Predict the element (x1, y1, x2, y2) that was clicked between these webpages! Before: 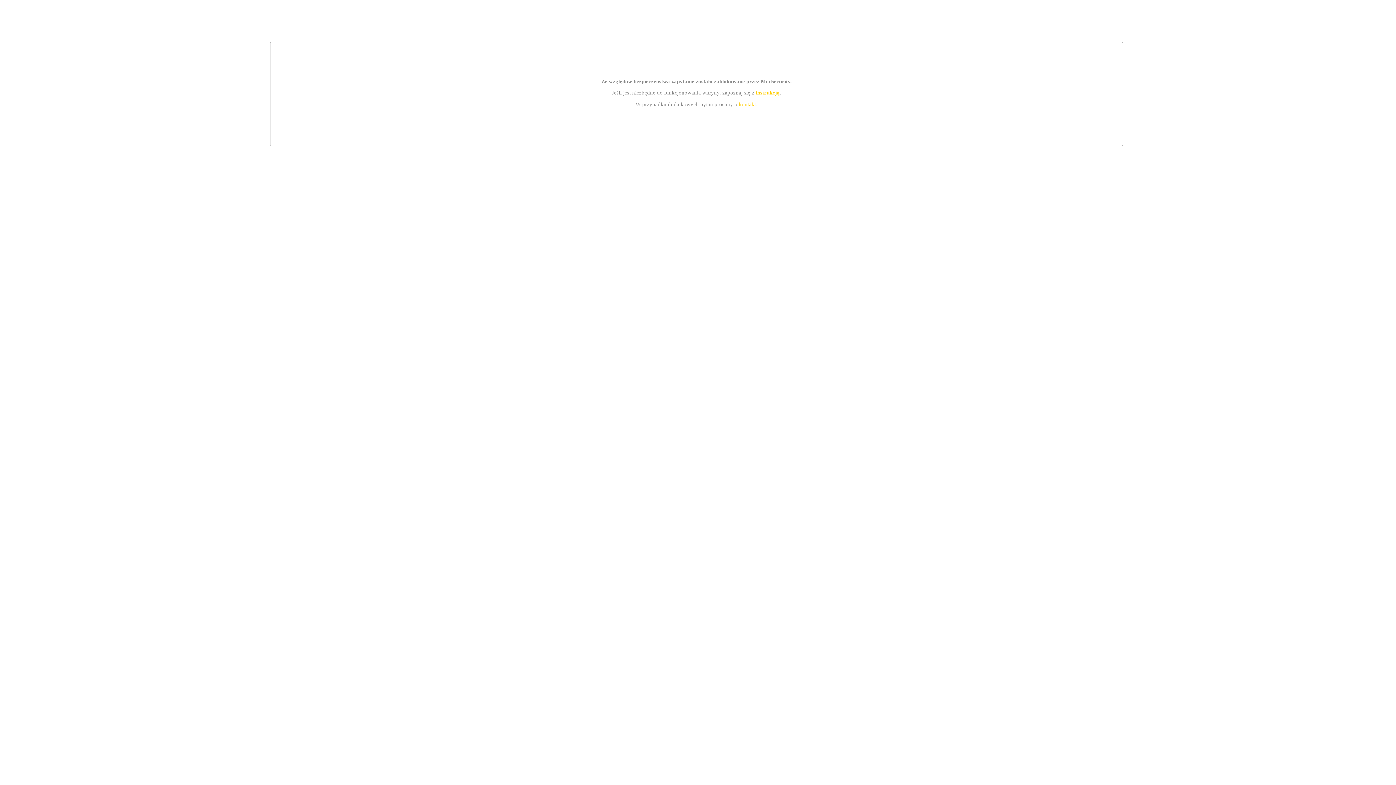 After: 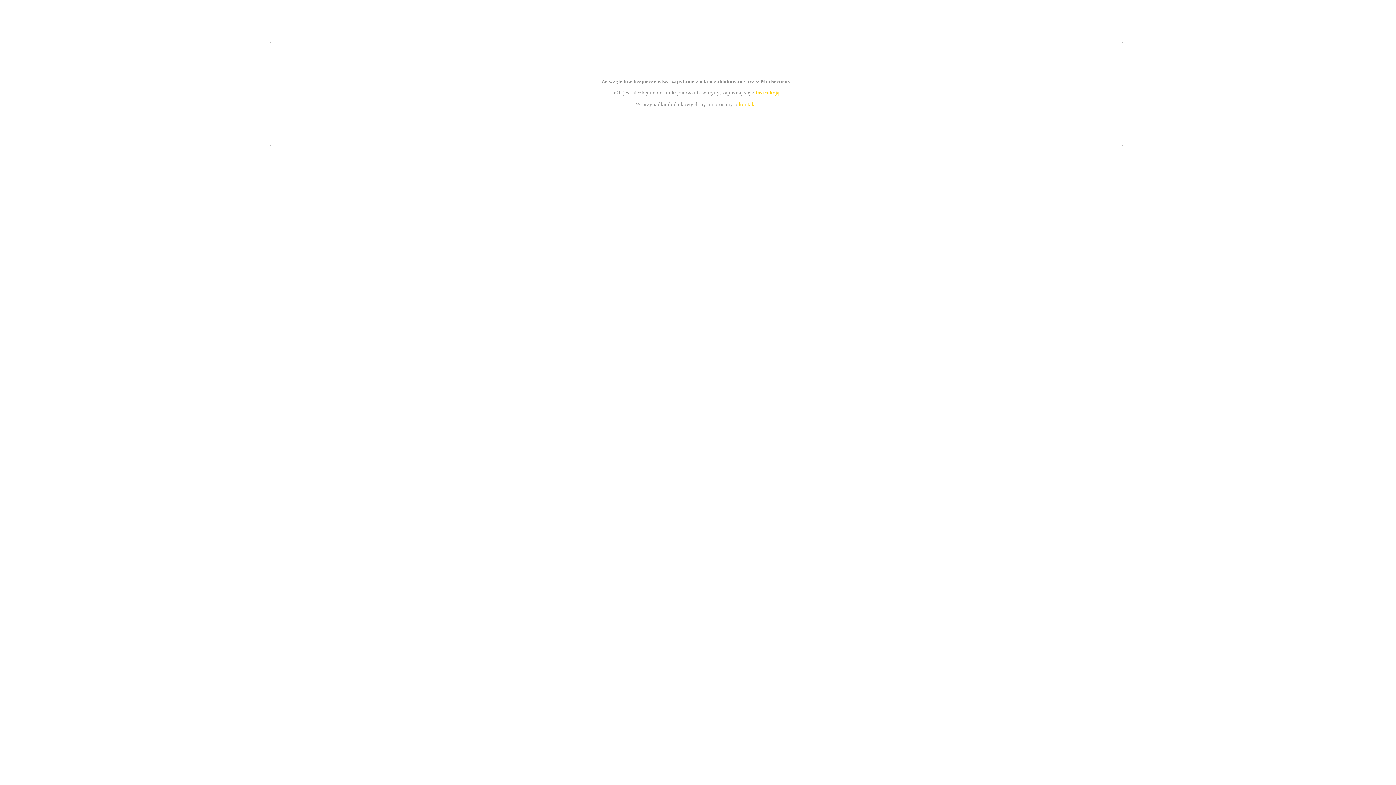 Action: label: kontakt bbox: (739, 101, 756, 107)